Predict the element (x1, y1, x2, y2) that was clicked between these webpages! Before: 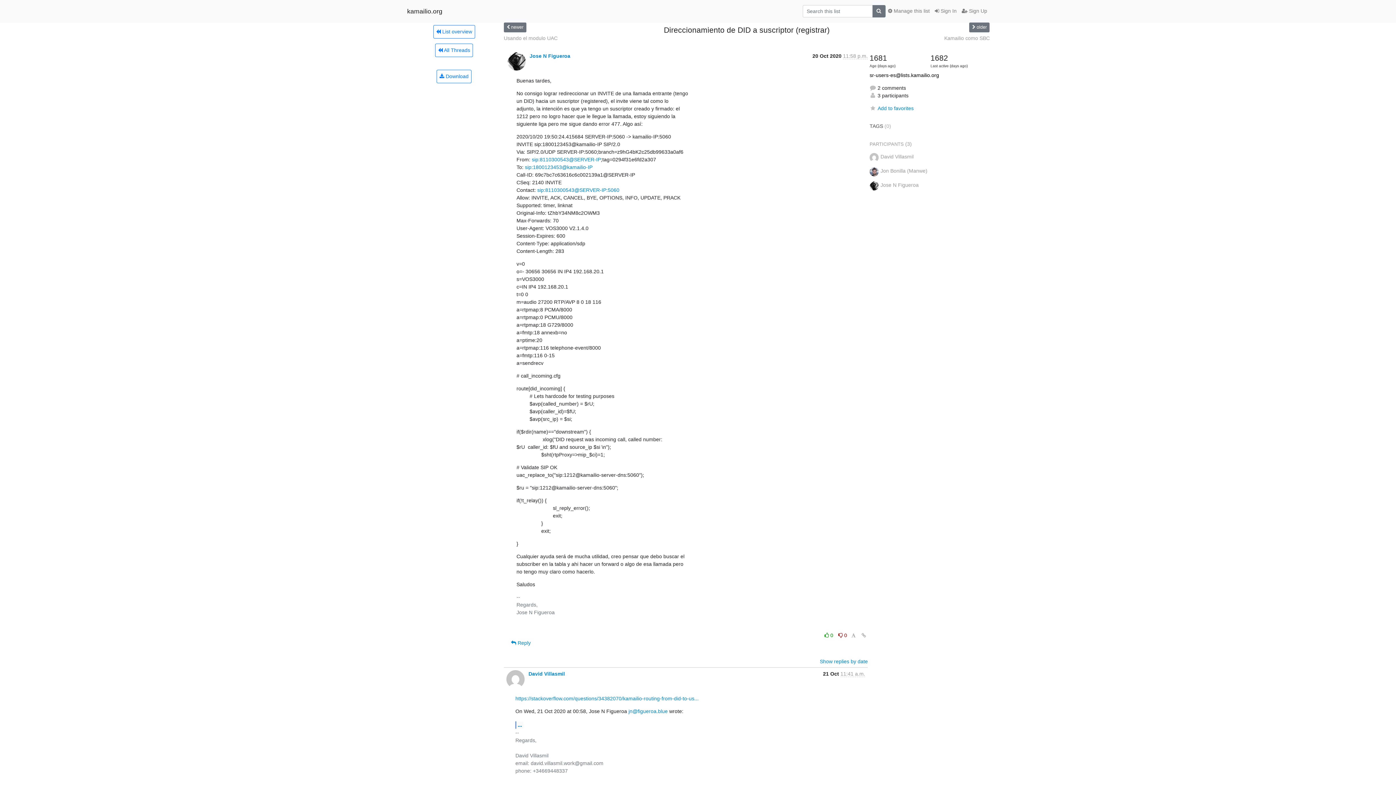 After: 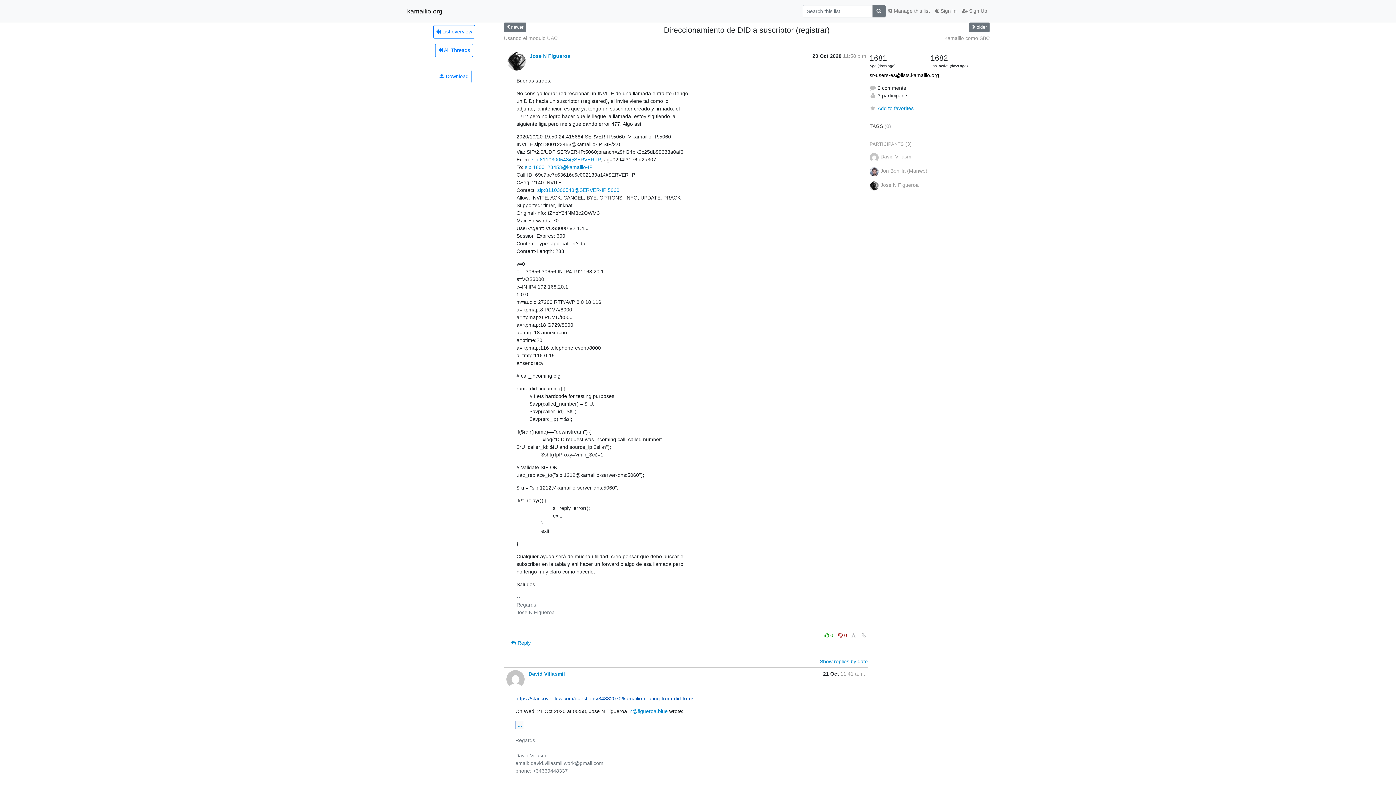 Action: bbox: (515, 695, 698, 701) label: https://stackoverflow.com/questions/34382070/kamailio-routing-from-did-to-us...